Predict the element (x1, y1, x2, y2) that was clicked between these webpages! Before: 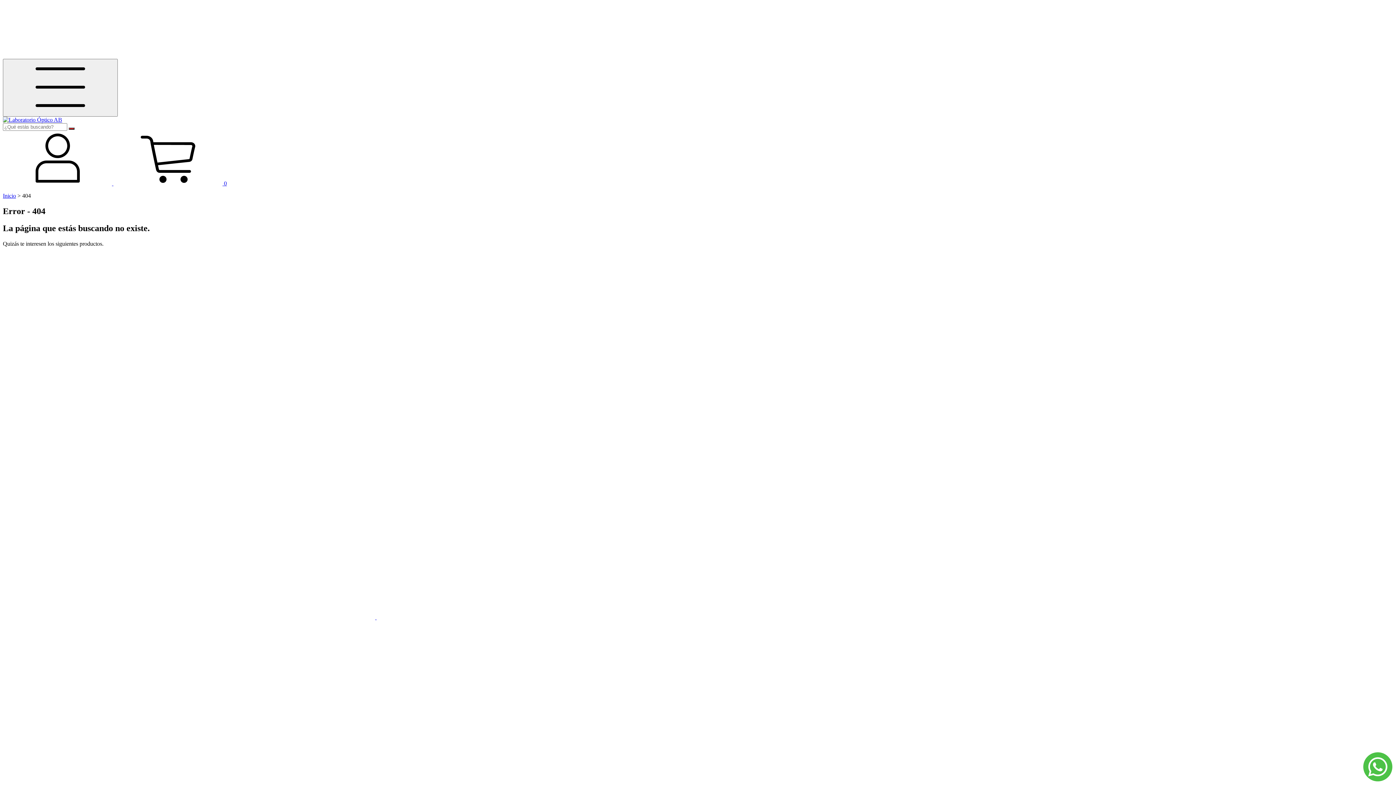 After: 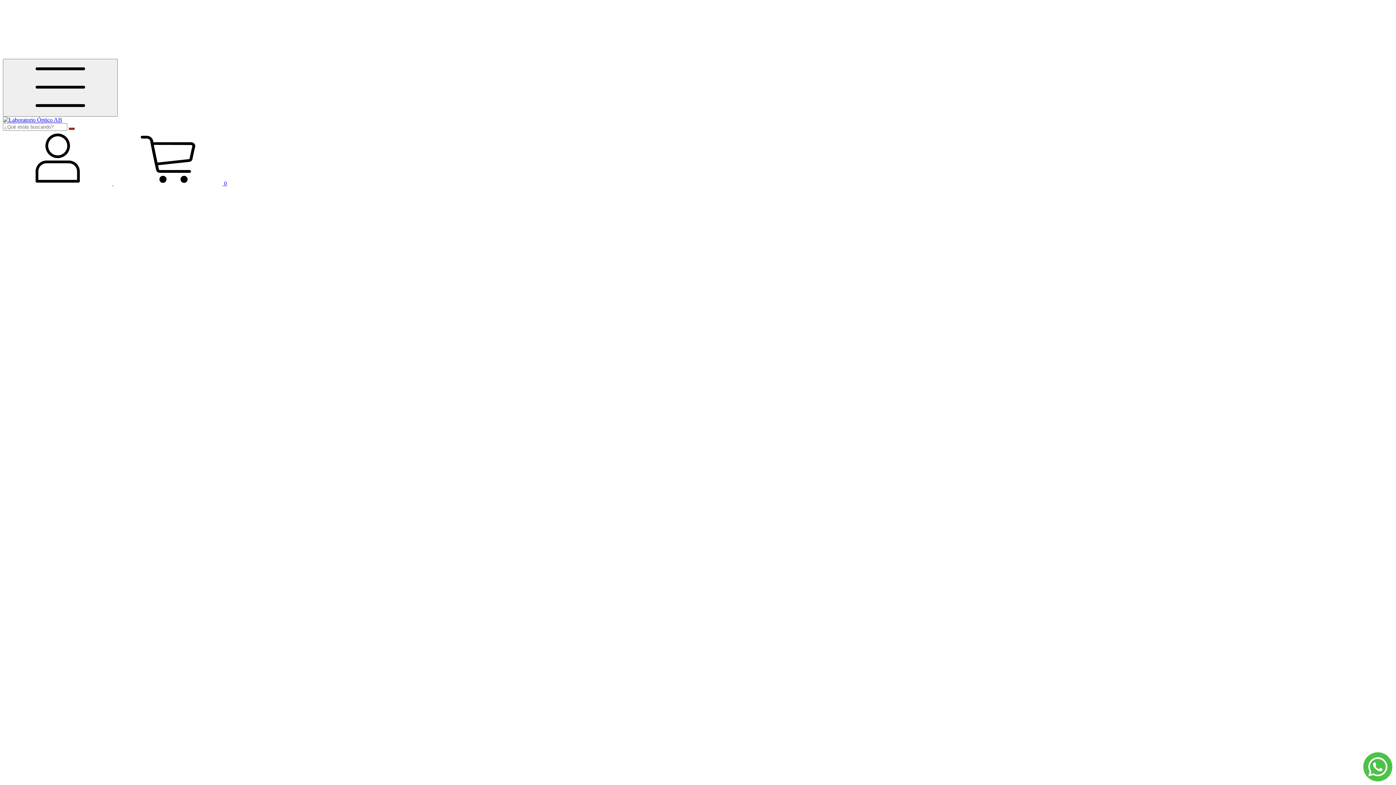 Action: bbox: (2, 614, 749, 620) label: WE 3100